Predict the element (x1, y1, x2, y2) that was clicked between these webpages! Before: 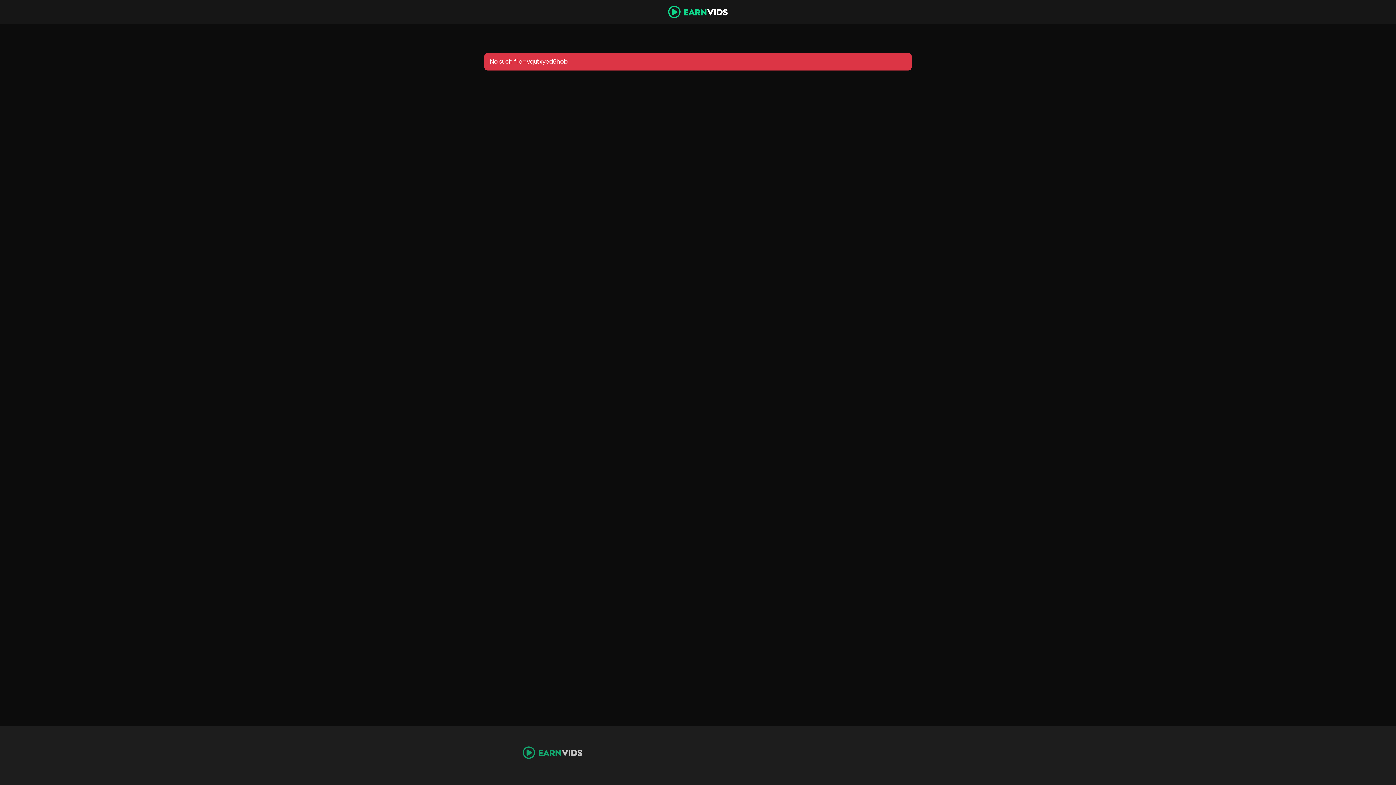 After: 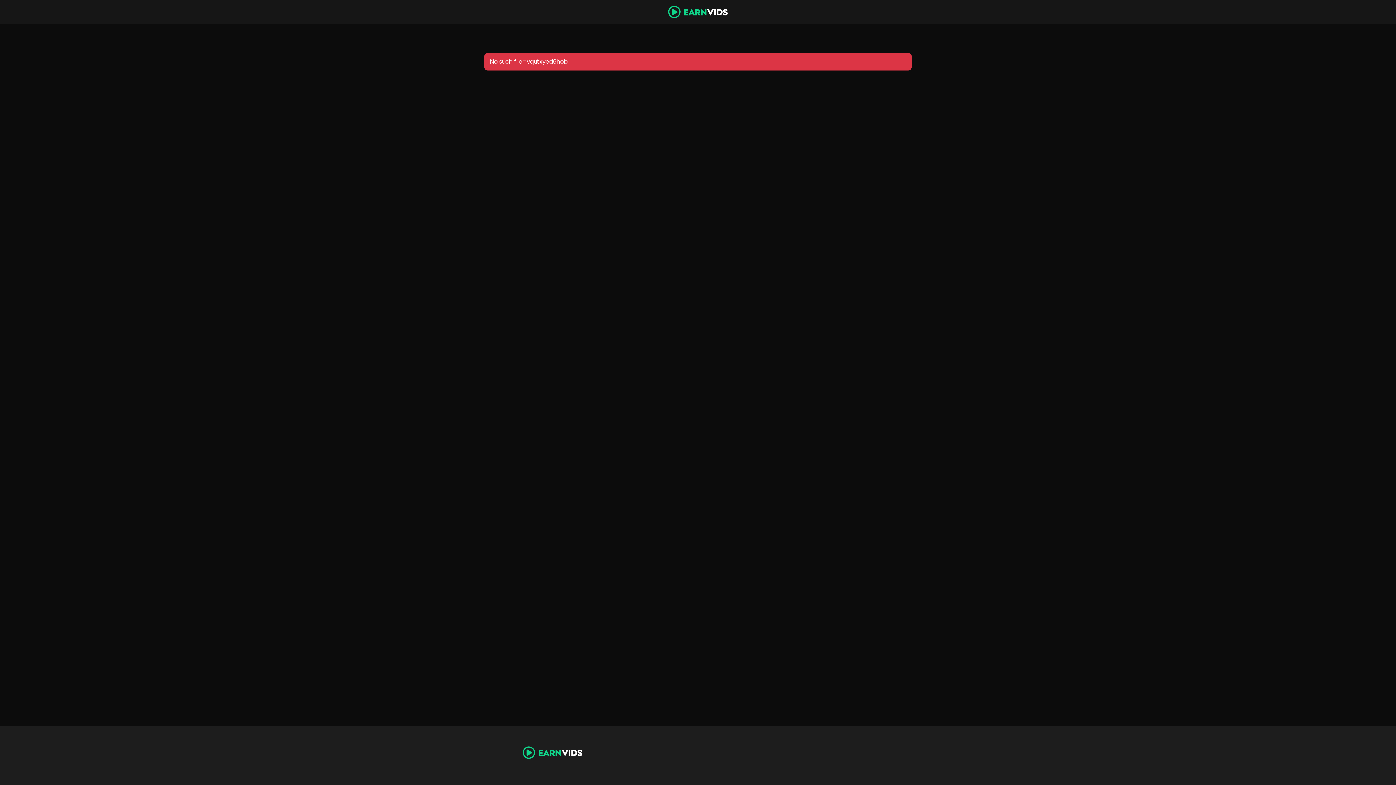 Action: bbox: (522, 749, 582, 756)